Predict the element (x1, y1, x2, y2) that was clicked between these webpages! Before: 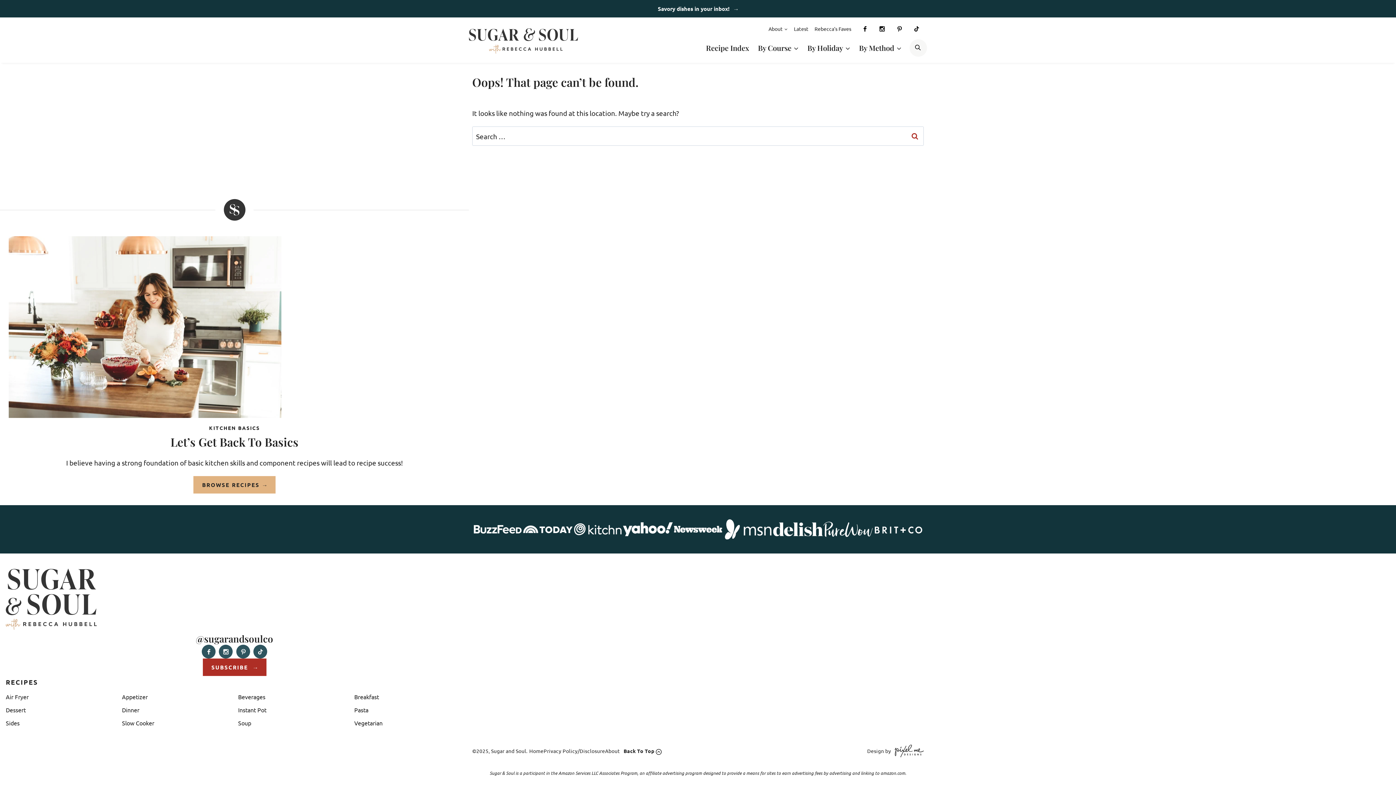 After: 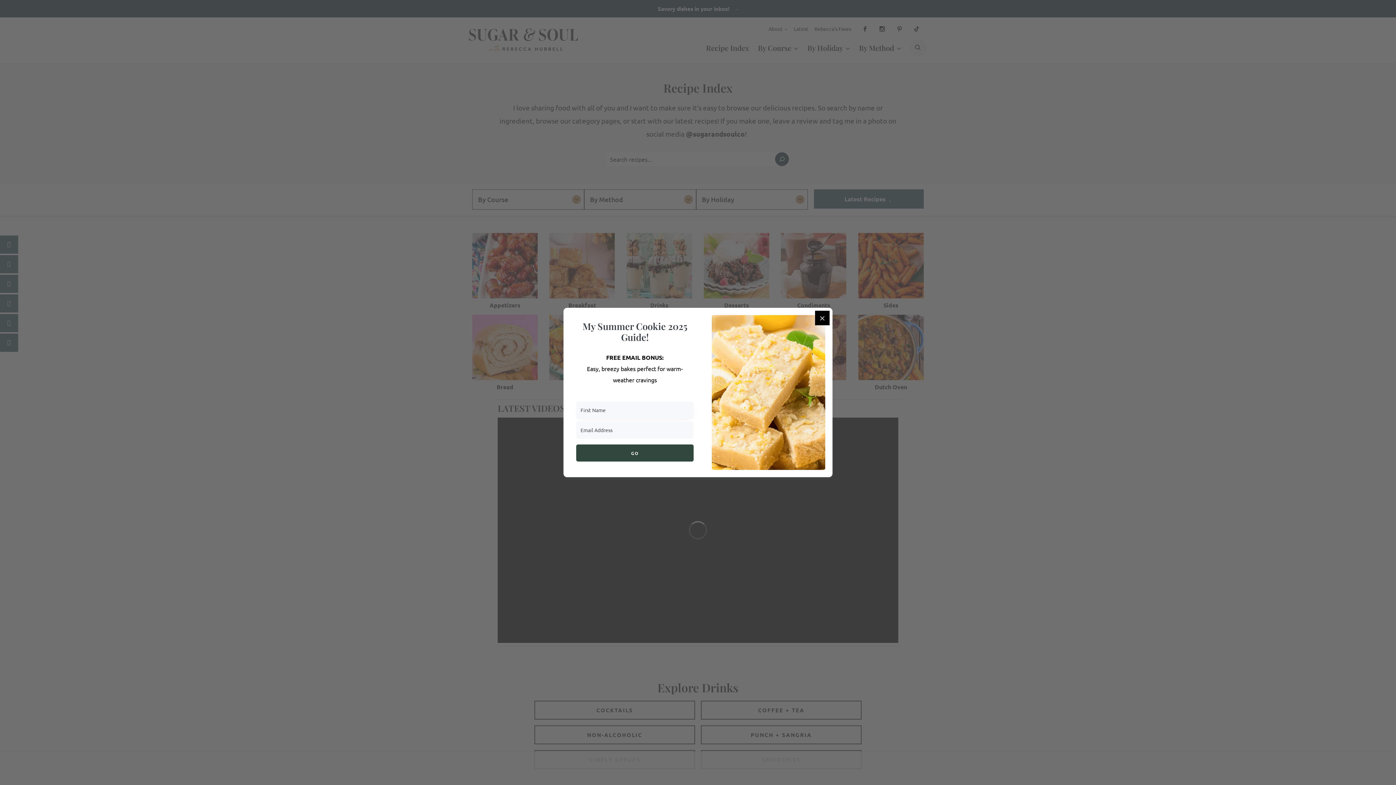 Action: bbox: (701, 36, 753, 59) label: Recipe Index